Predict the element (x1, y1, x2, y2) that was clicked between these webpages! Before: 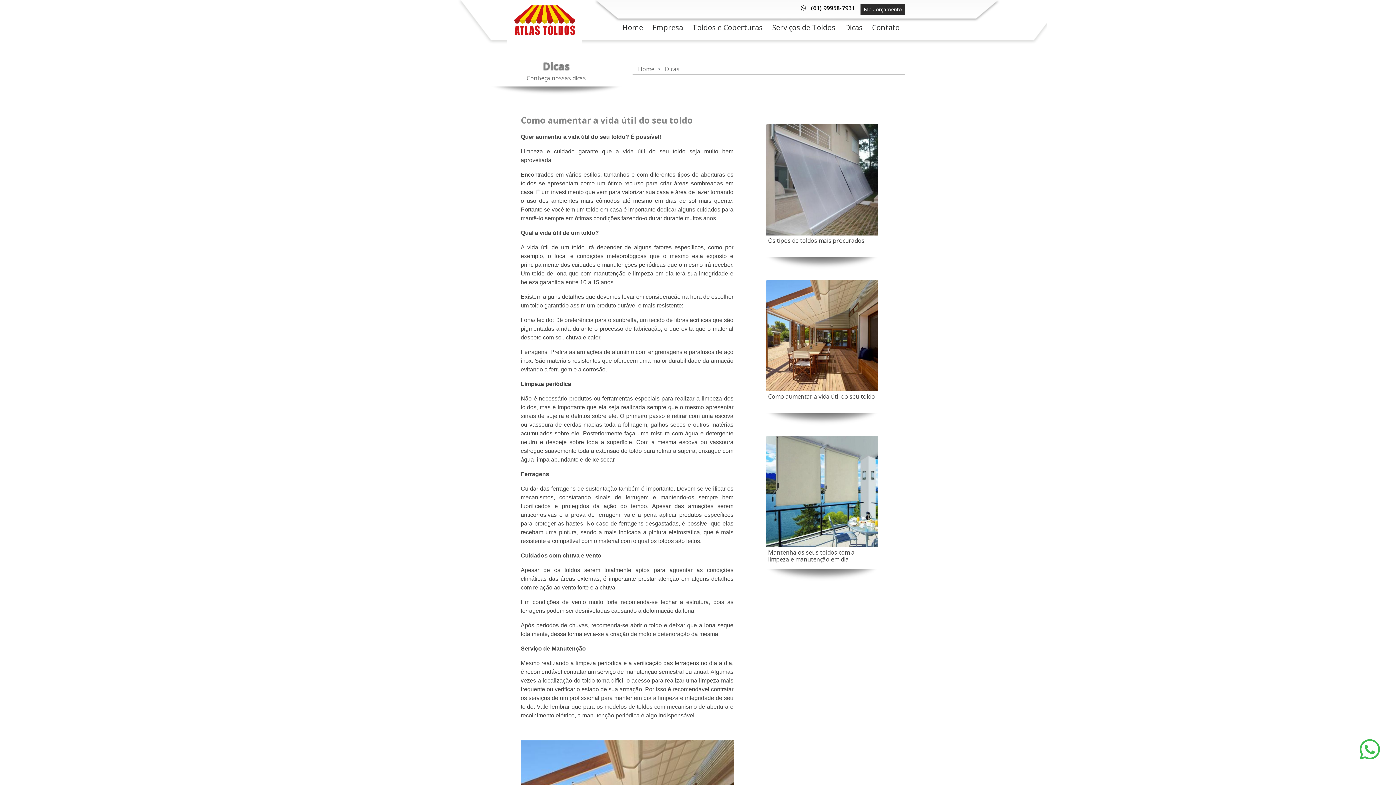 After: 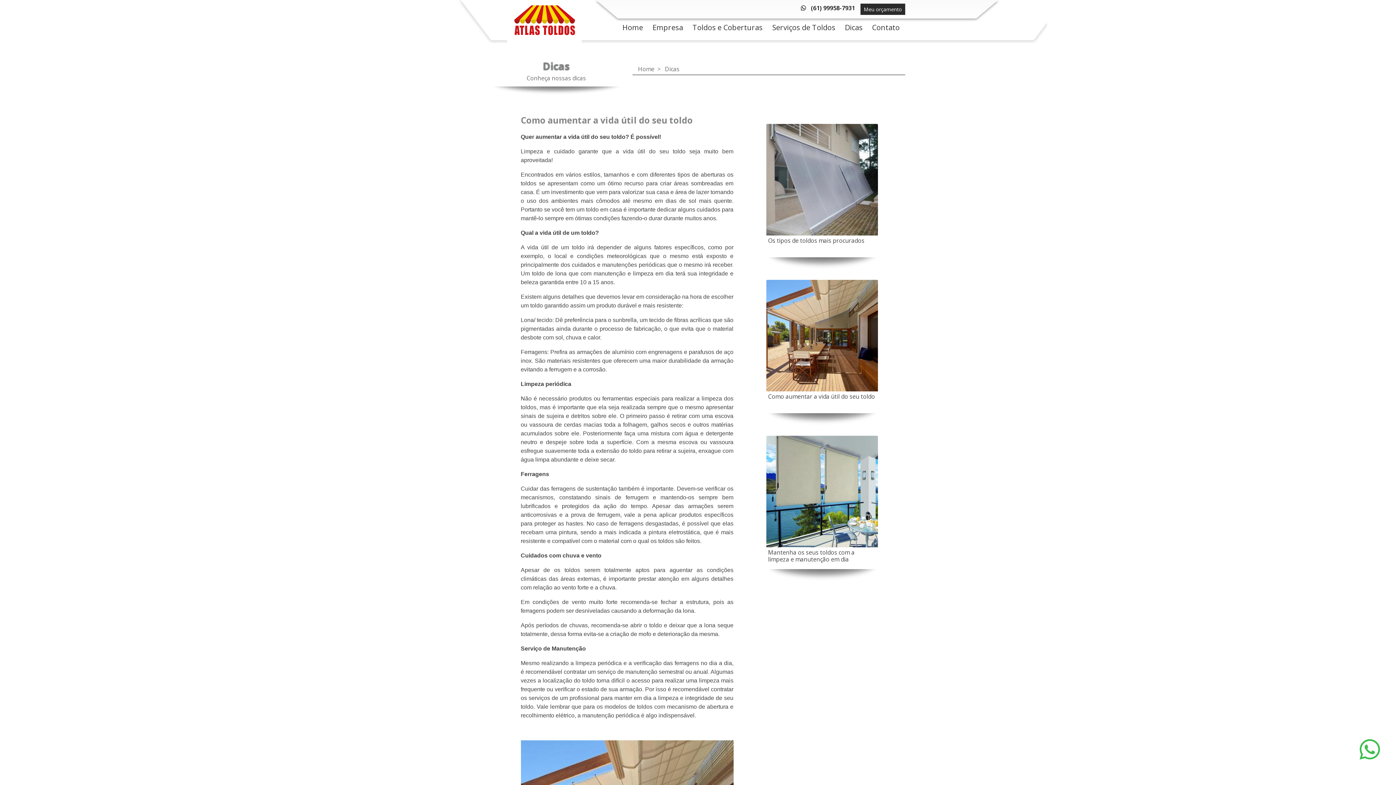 Action: bbox: (1360, 752, 1384, 760)